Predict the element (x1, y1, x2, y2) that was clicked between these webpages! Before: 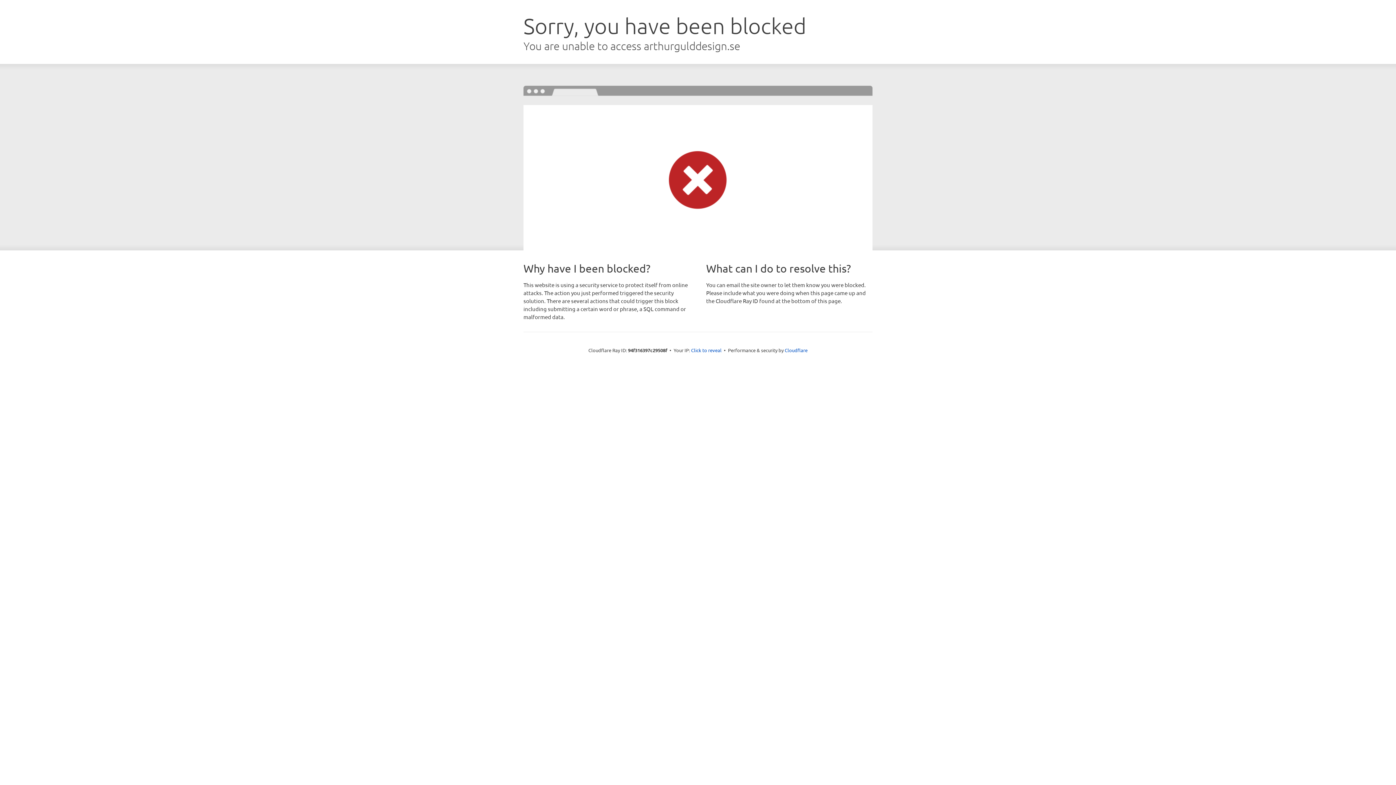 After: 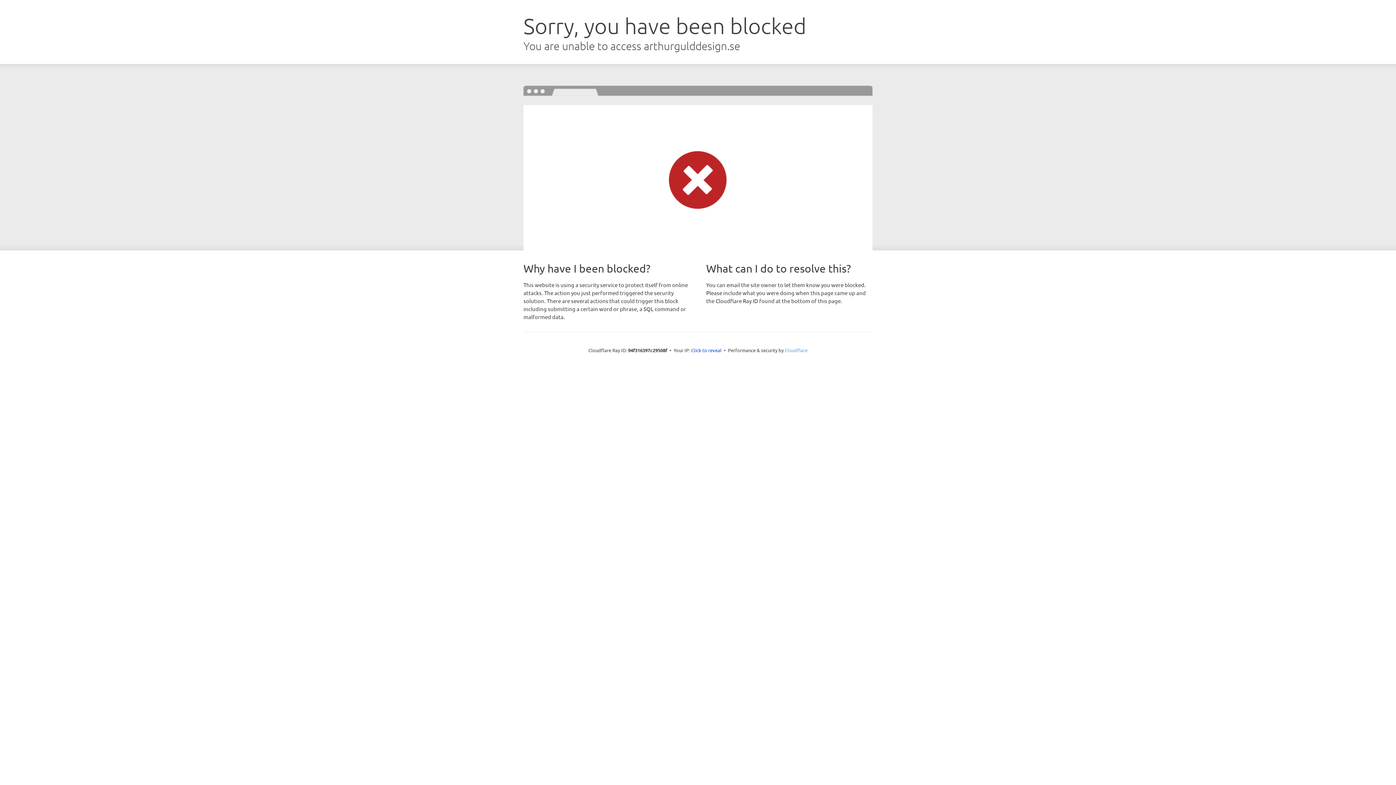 Action: label: Cloudflare bbox: (784, 347, 807, 353)